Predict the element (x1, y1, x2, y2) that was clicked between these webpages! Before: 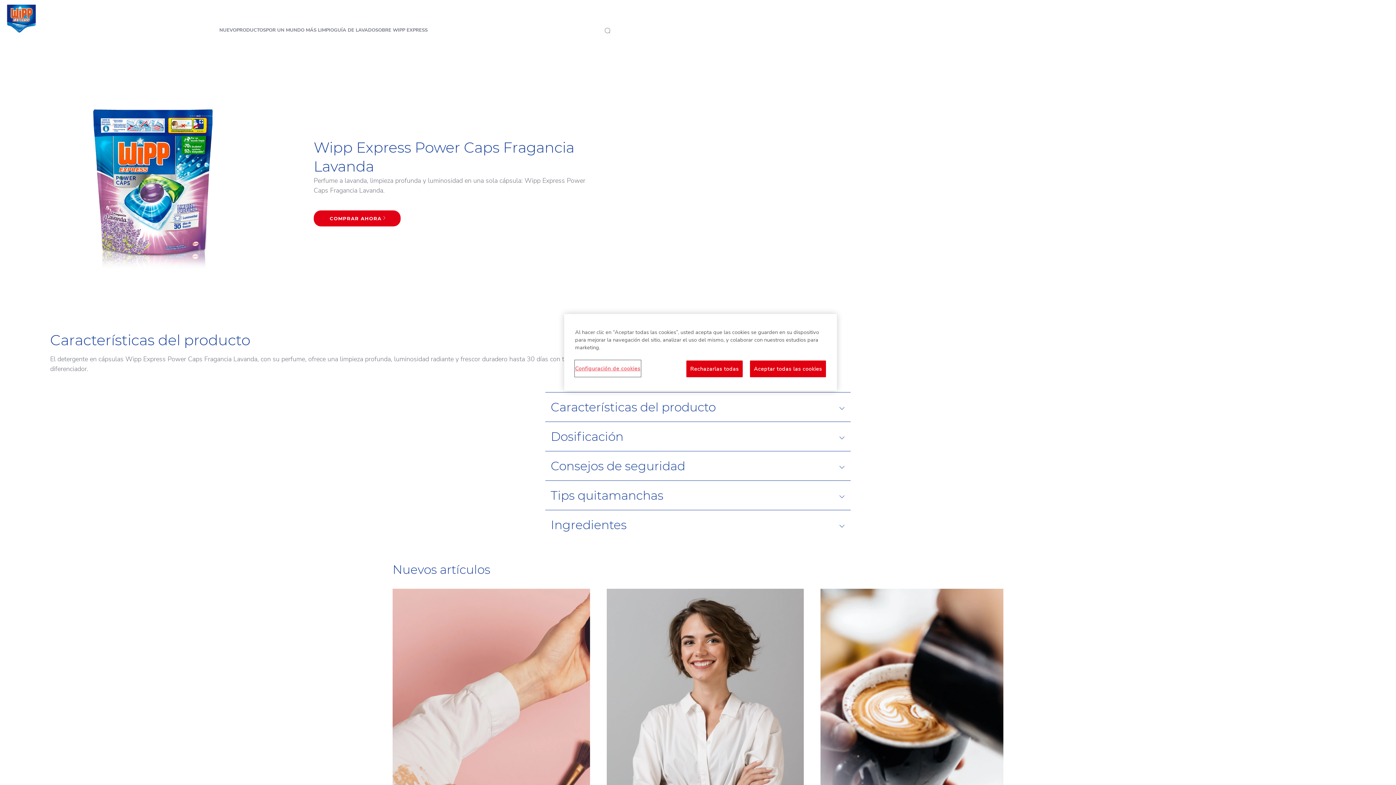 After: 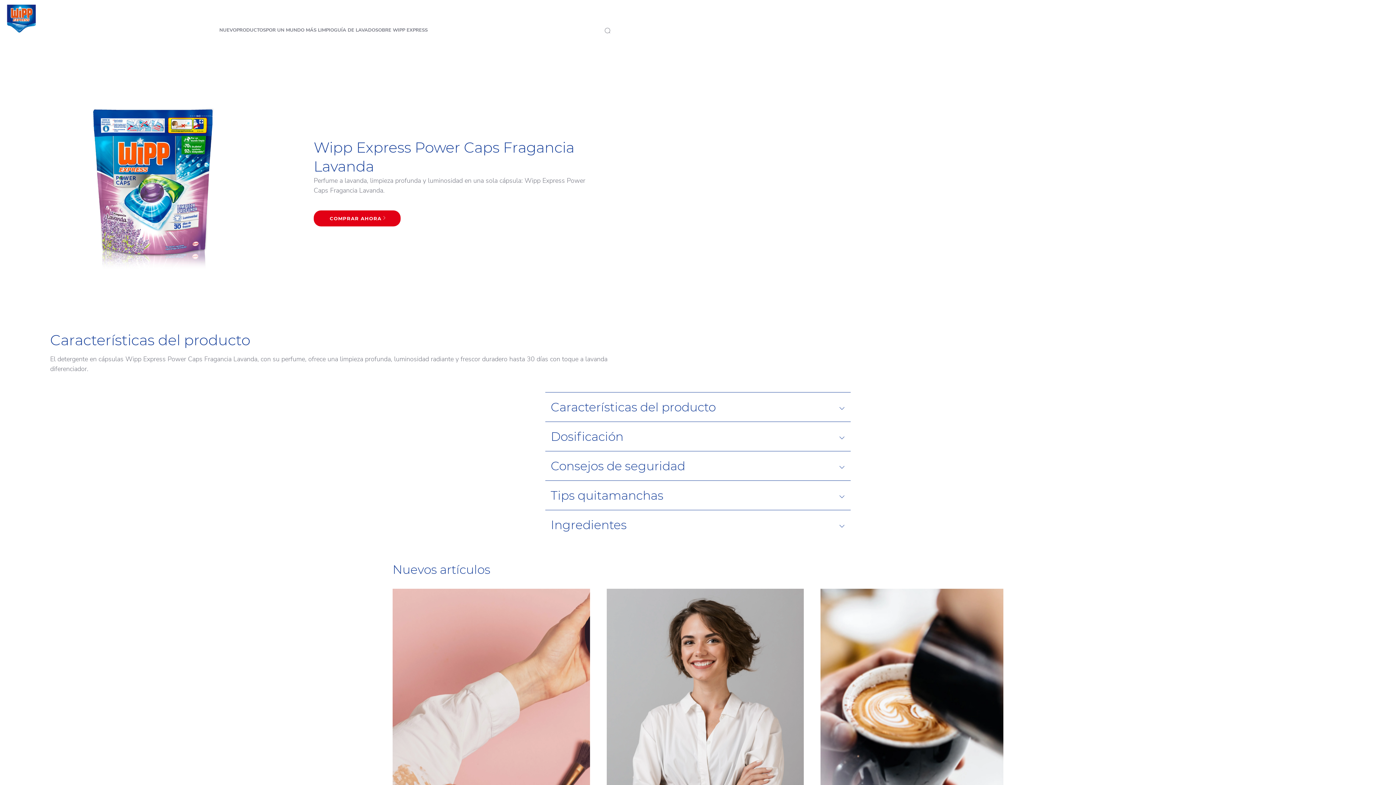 Action: bbox: (750, 360, 826, 377) label: Aceptar todas las cookies